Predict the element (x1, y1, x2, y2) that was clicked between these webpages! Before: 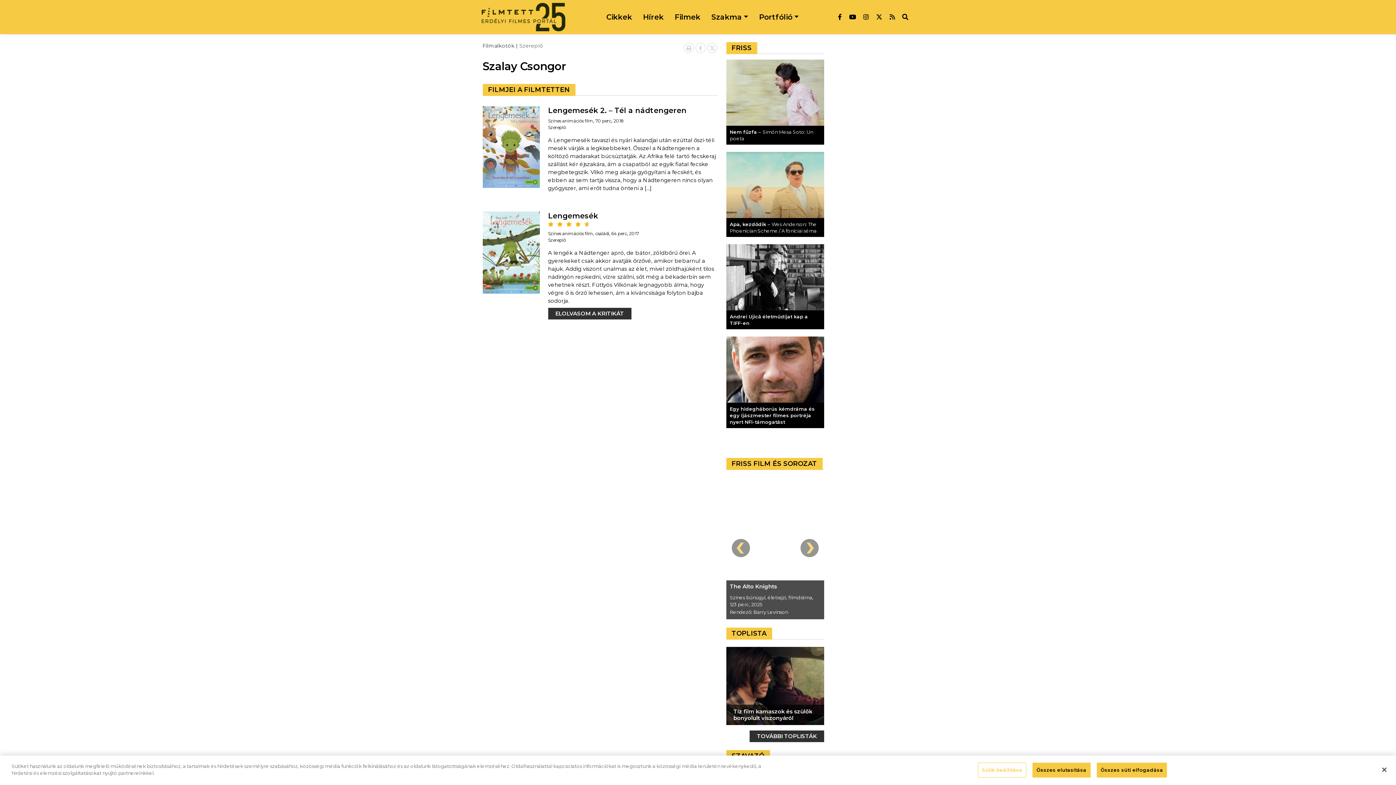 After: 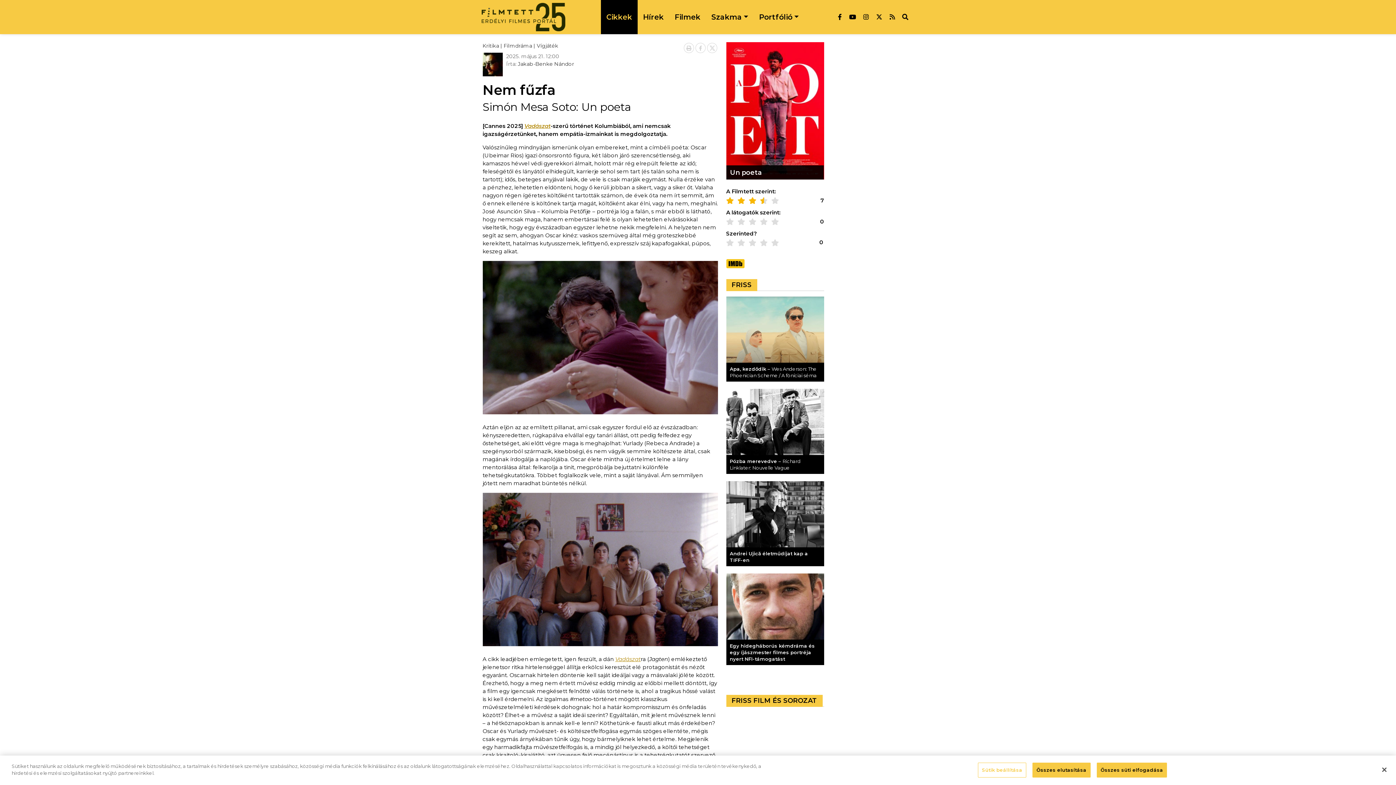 Action: bbox: (726, 88, 824, 95)